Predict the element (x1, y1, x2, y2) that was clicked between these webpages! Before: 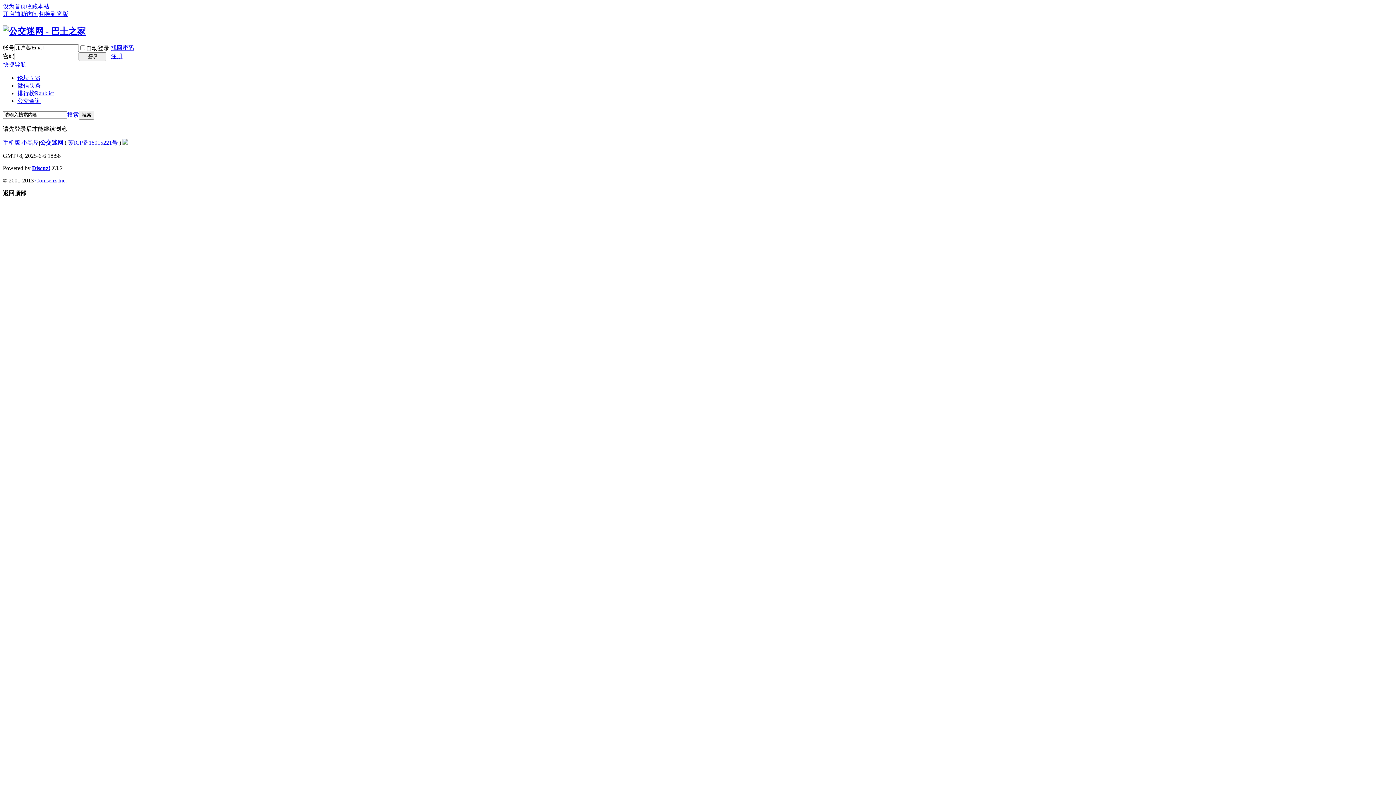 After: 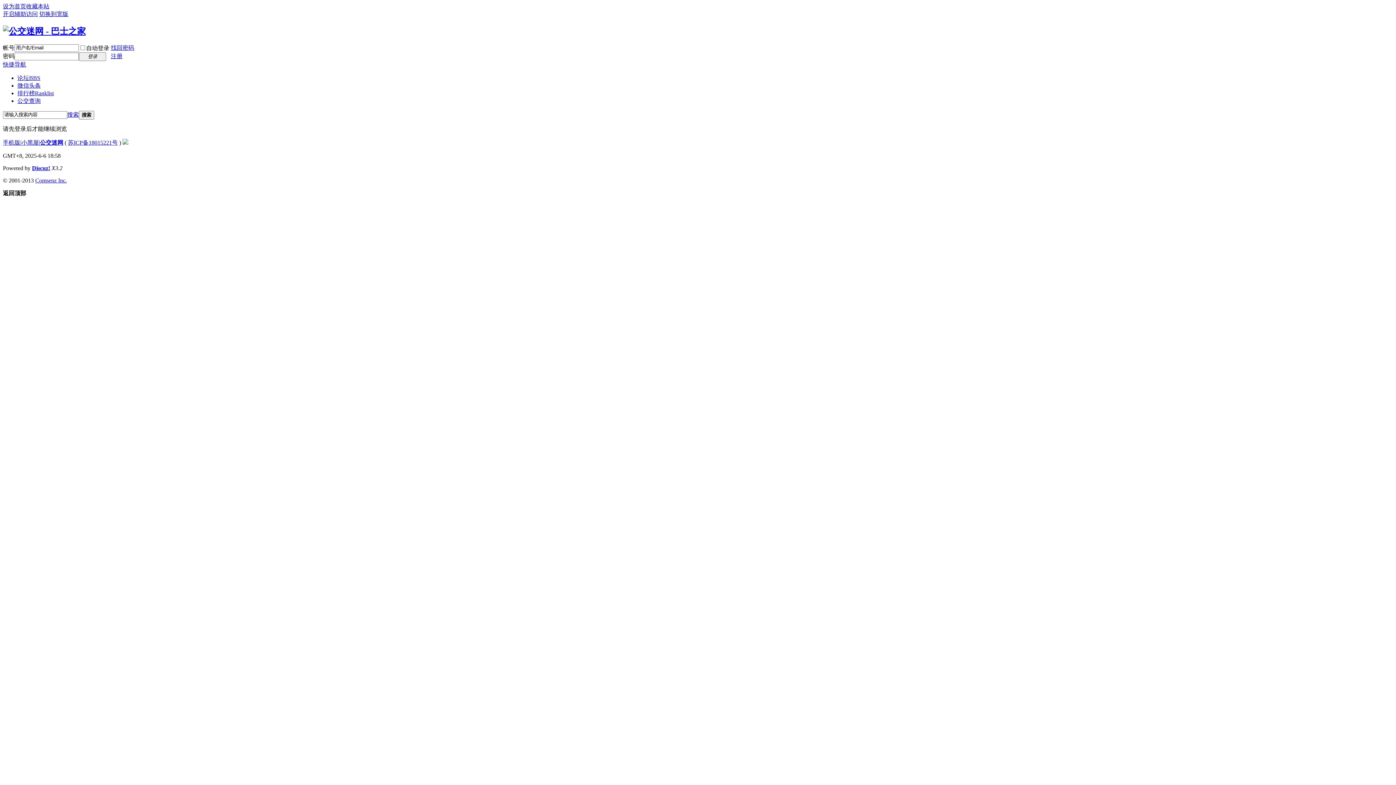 Action: bbox: (2, 10, 37, 17) label: 开启辅助访问